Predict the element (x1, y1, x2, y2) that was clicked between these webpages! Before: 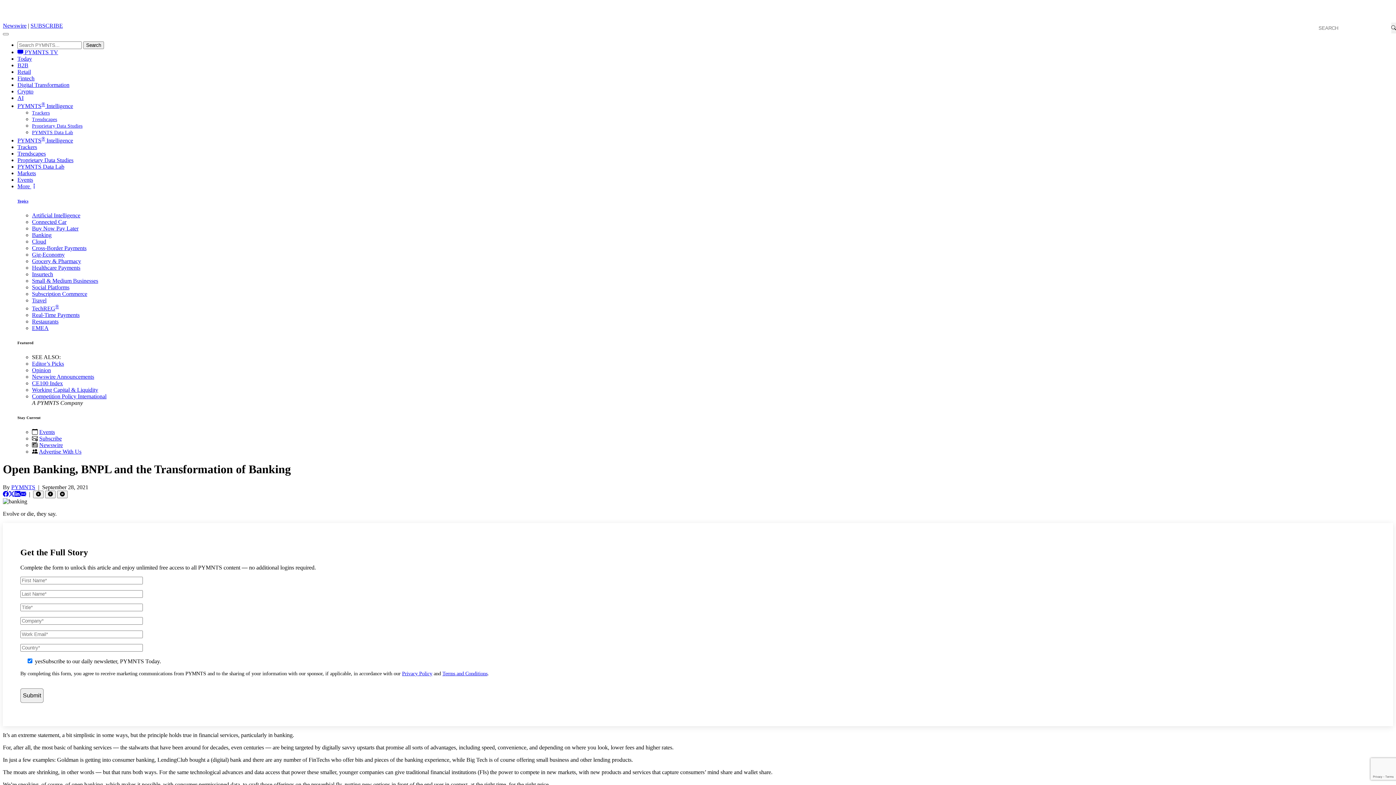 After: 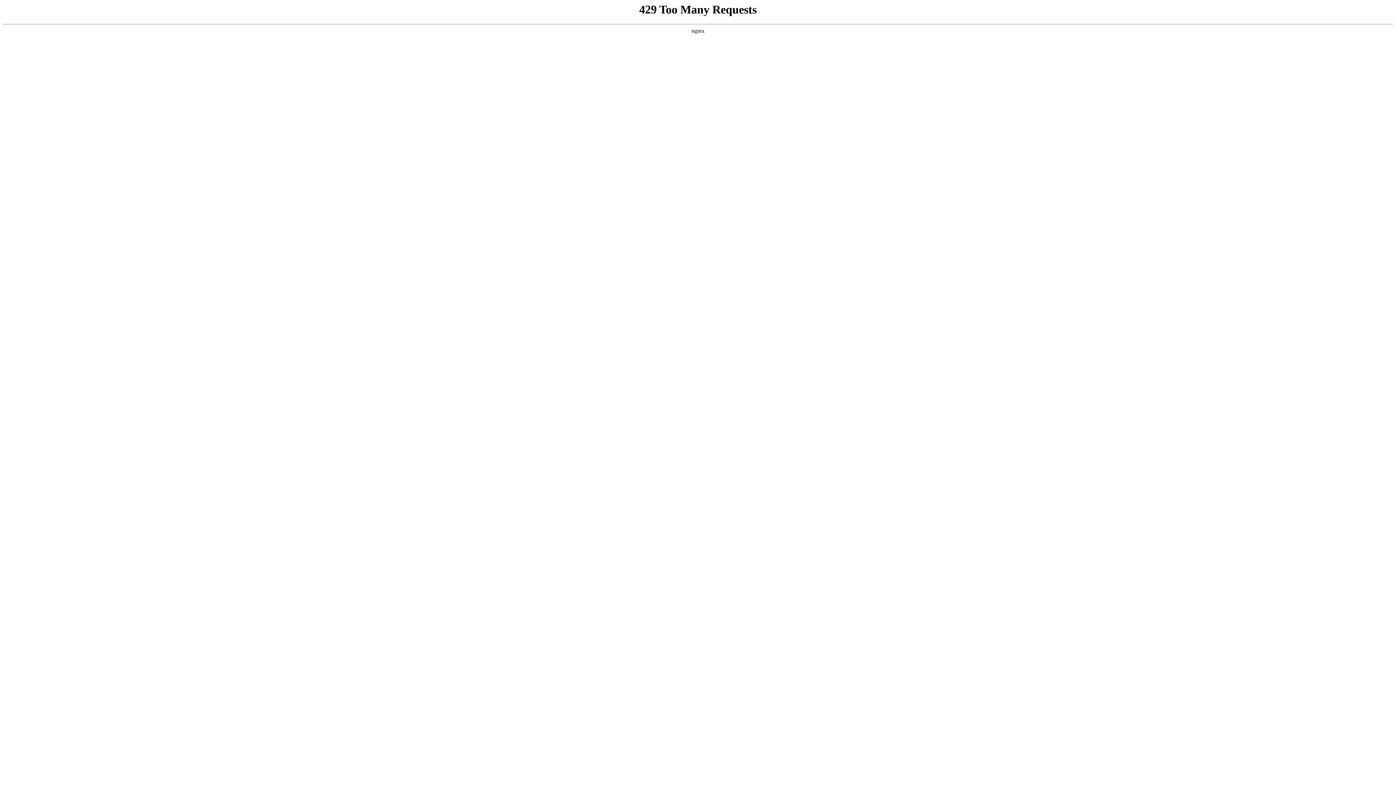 Action: label: Restaurants bbox: (32, 318, 58, 324)